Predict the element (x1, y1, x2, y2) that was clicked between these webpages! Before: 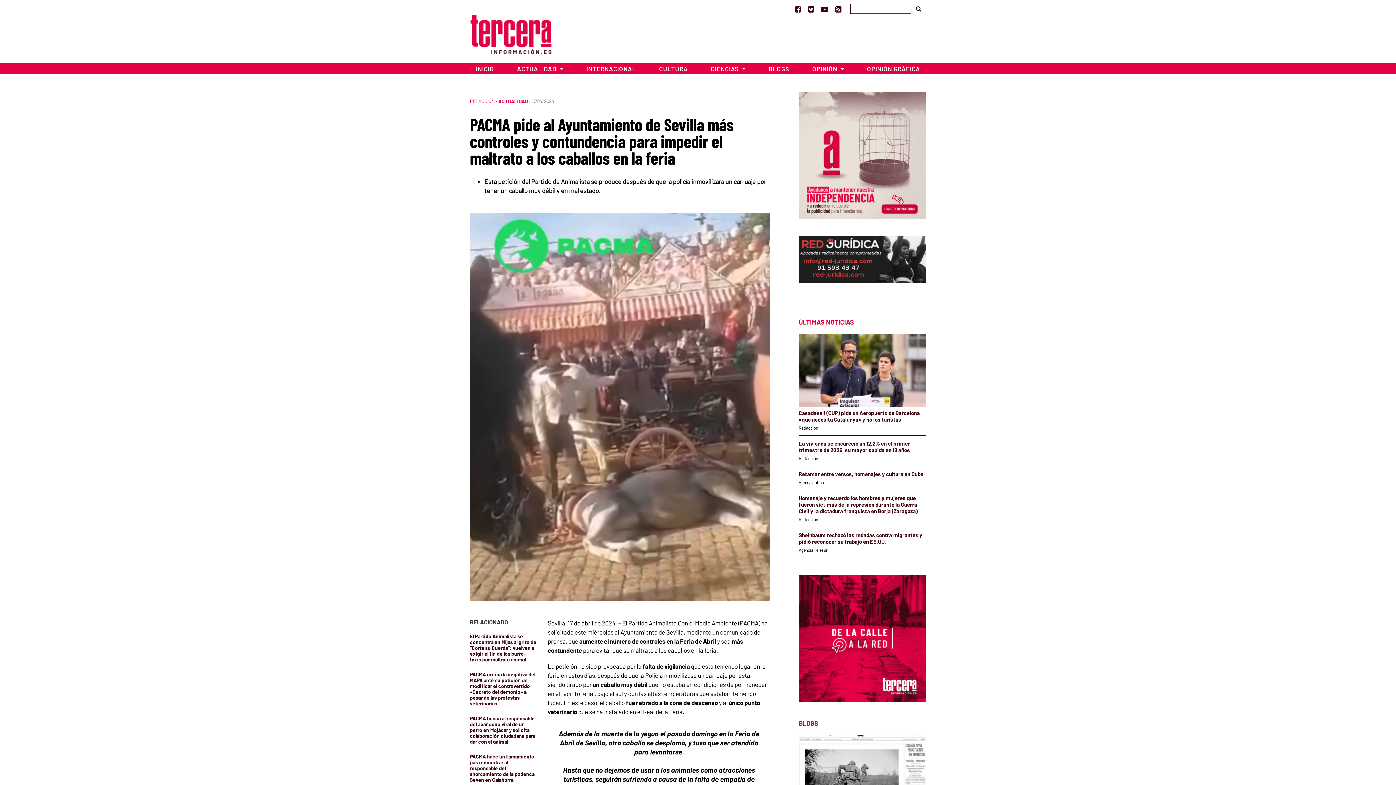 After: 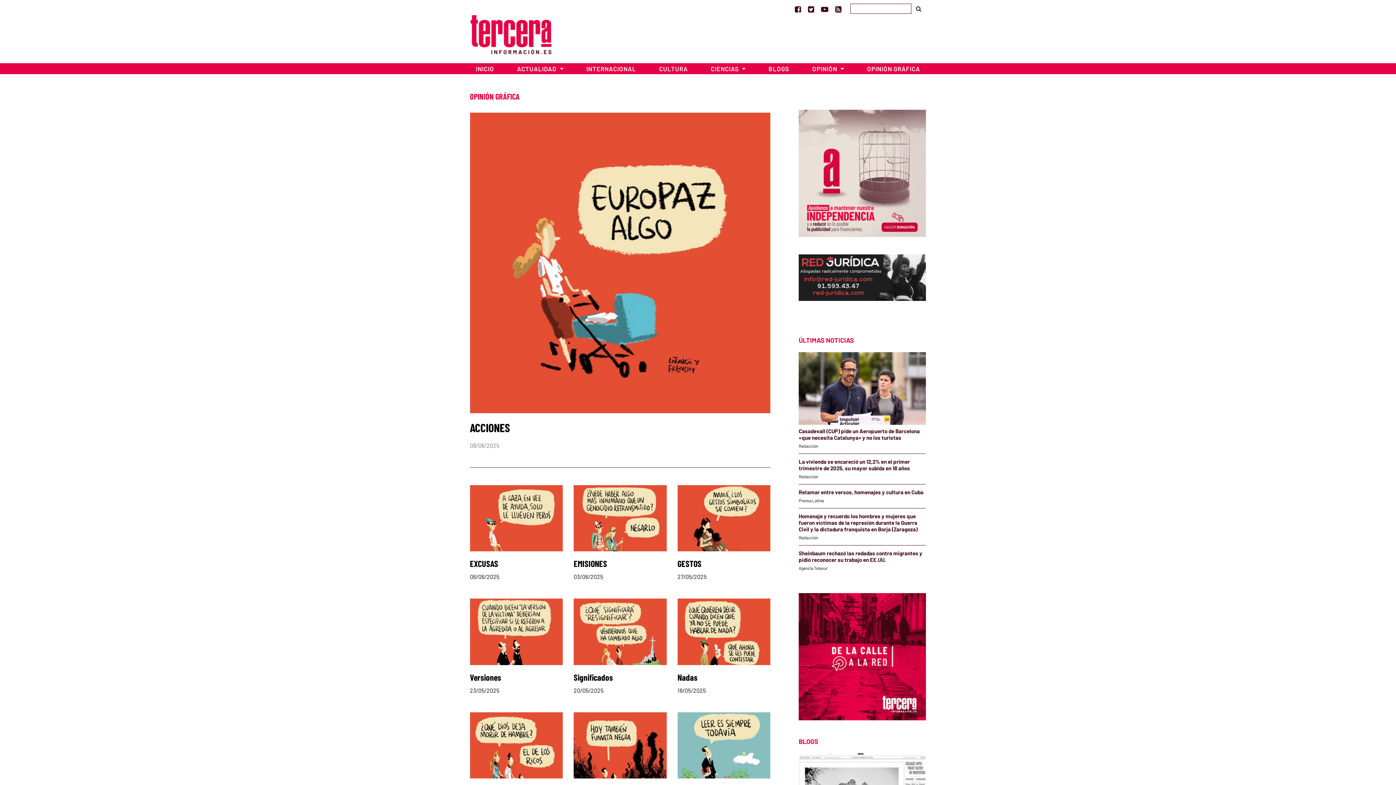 Action: label: OPINIÓN GRÁFICA bbox: (855, 63, 931, 74)